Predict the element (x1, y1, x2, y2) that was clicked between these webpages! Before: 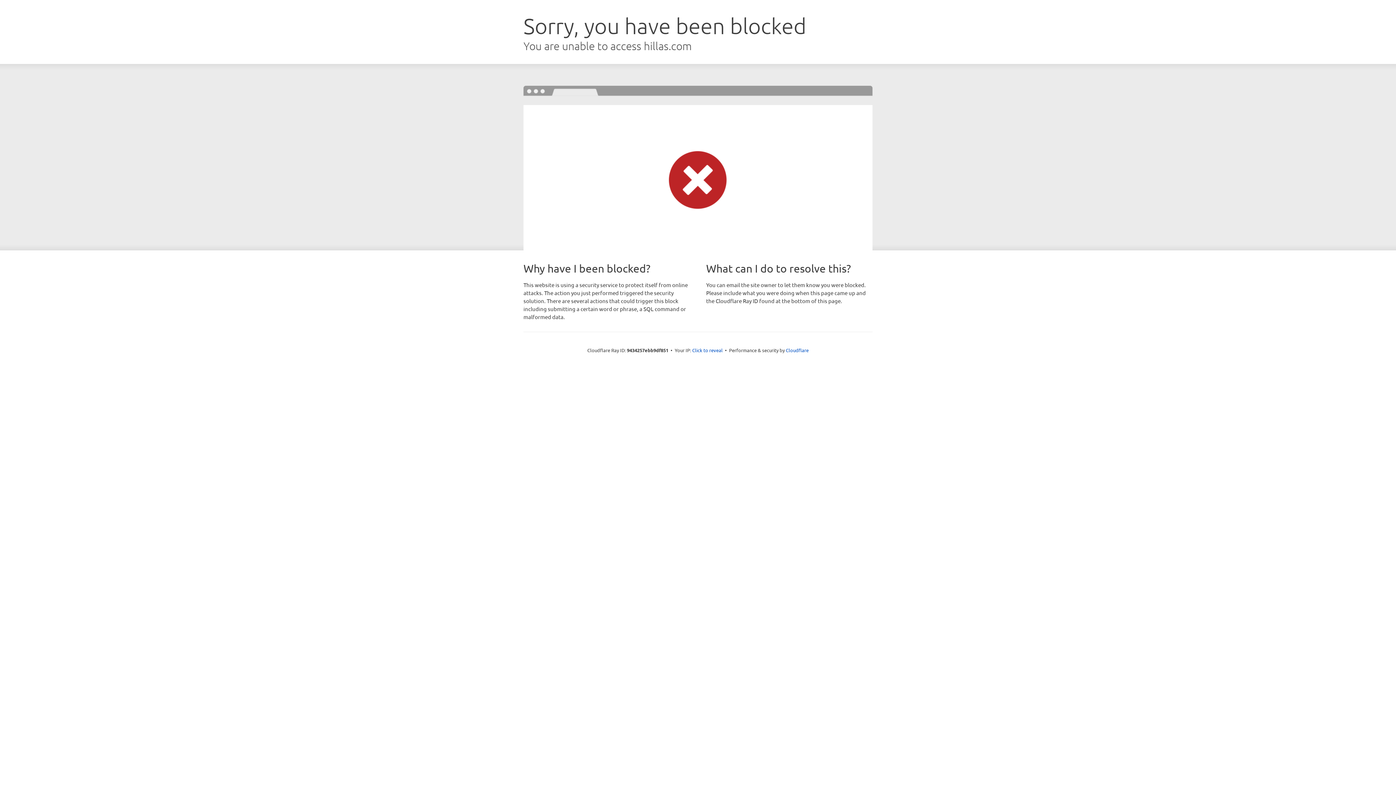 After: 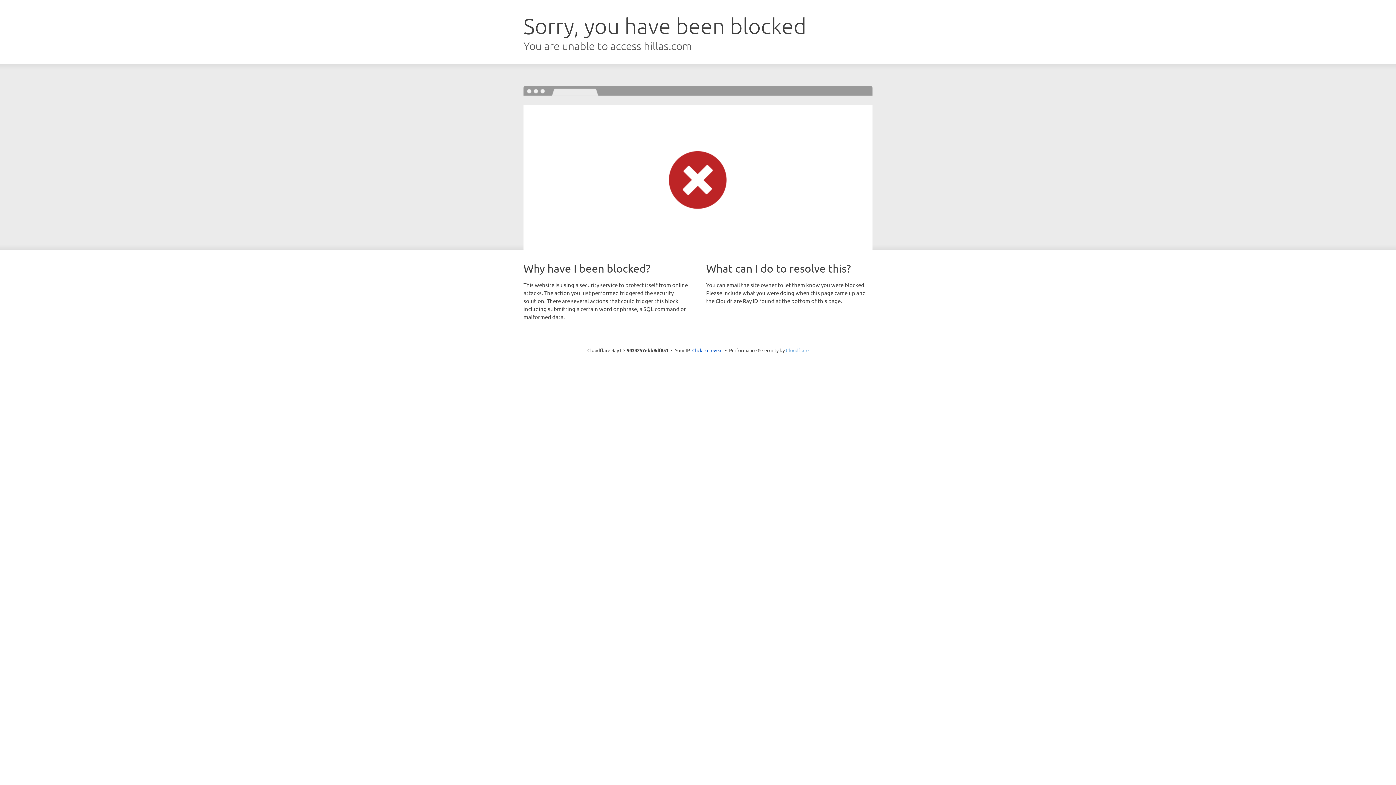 Action: label: Cloudflare bbox: (786, 347, 808, 353)